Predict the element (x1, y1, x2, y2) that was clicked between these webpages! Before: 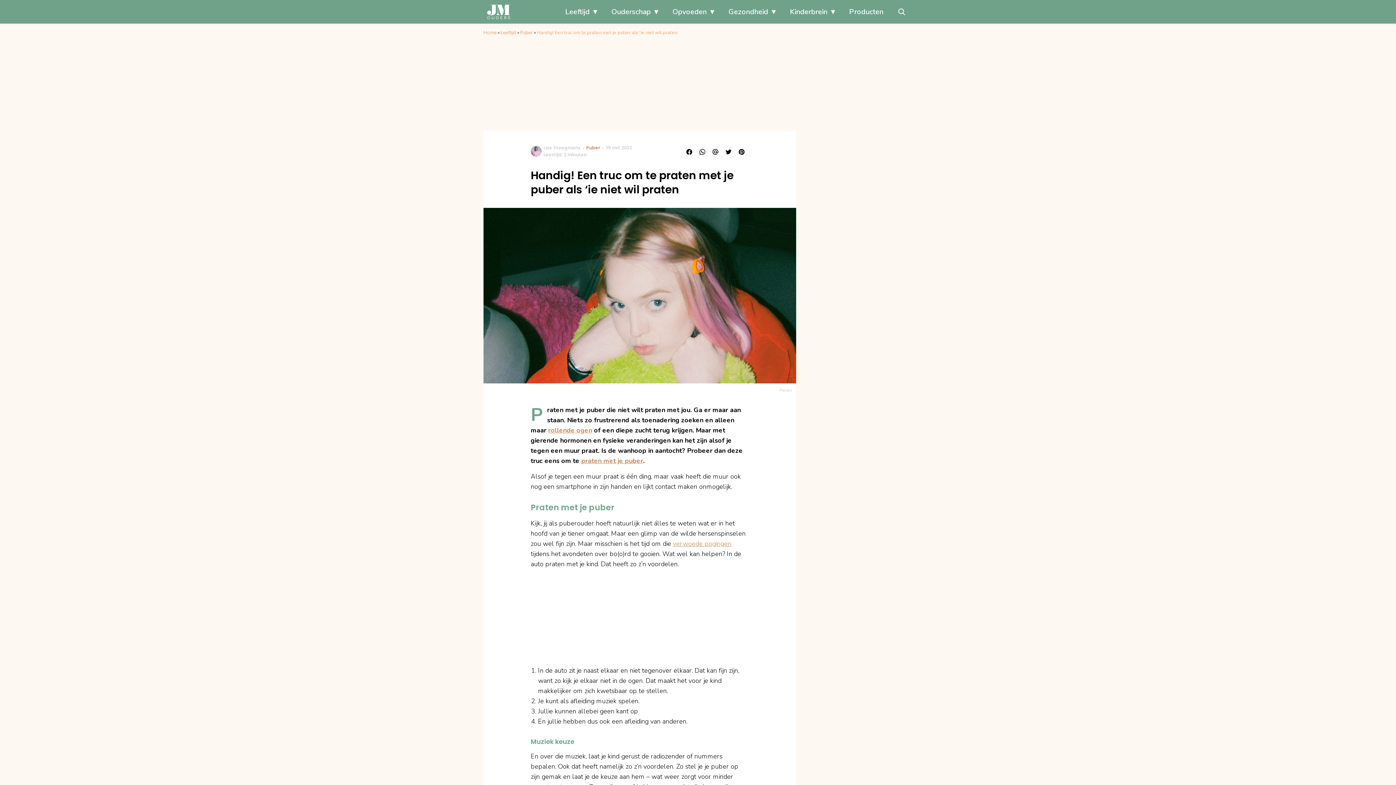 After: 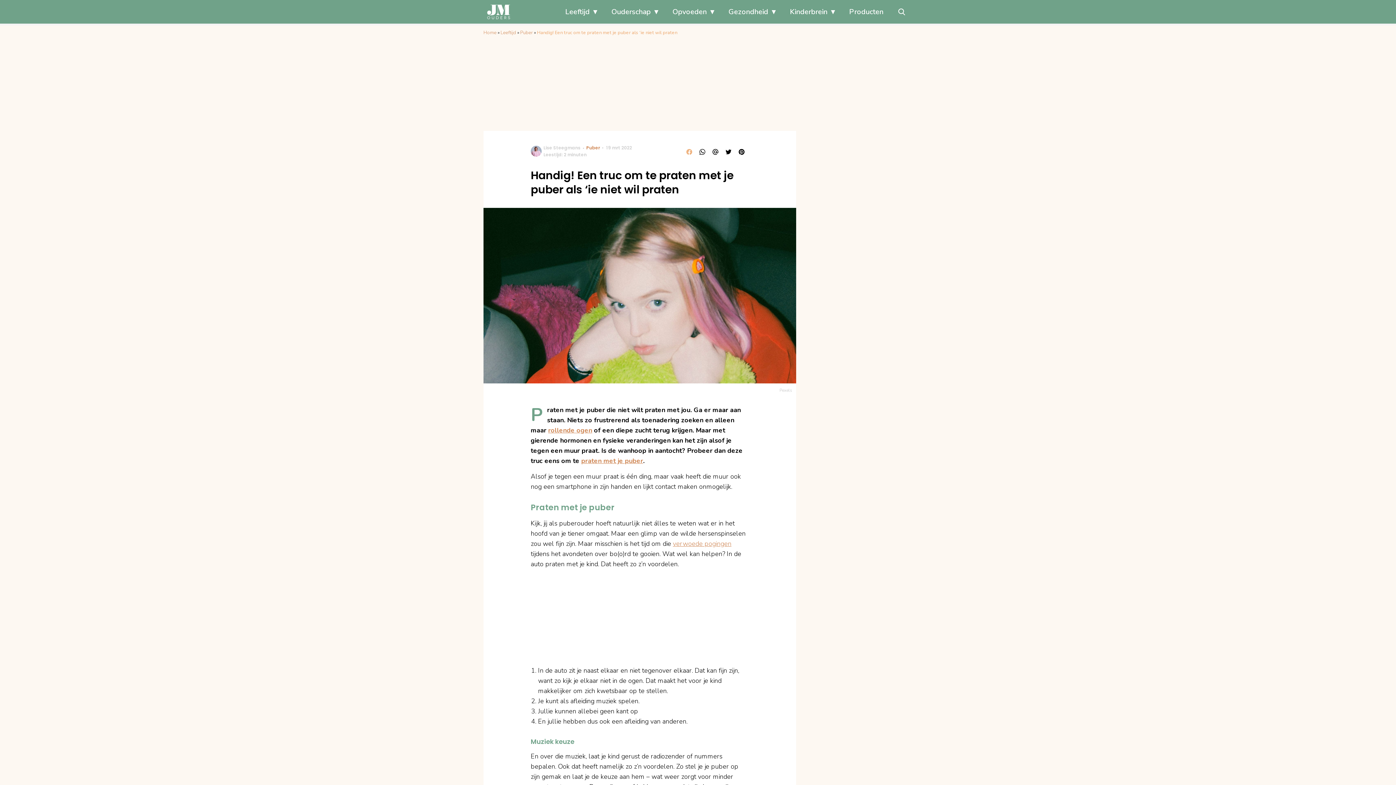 Action: bbox: (683, 146, 696, 157)